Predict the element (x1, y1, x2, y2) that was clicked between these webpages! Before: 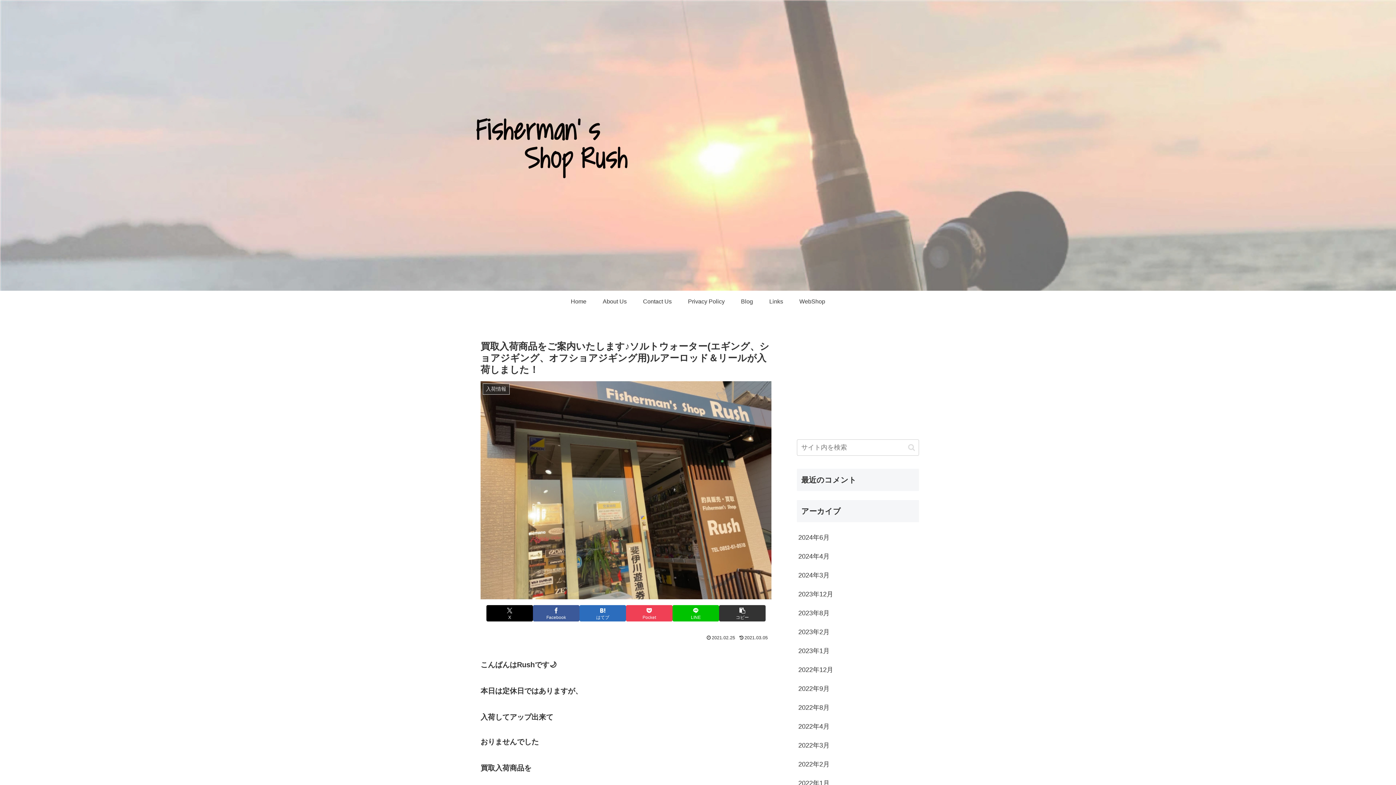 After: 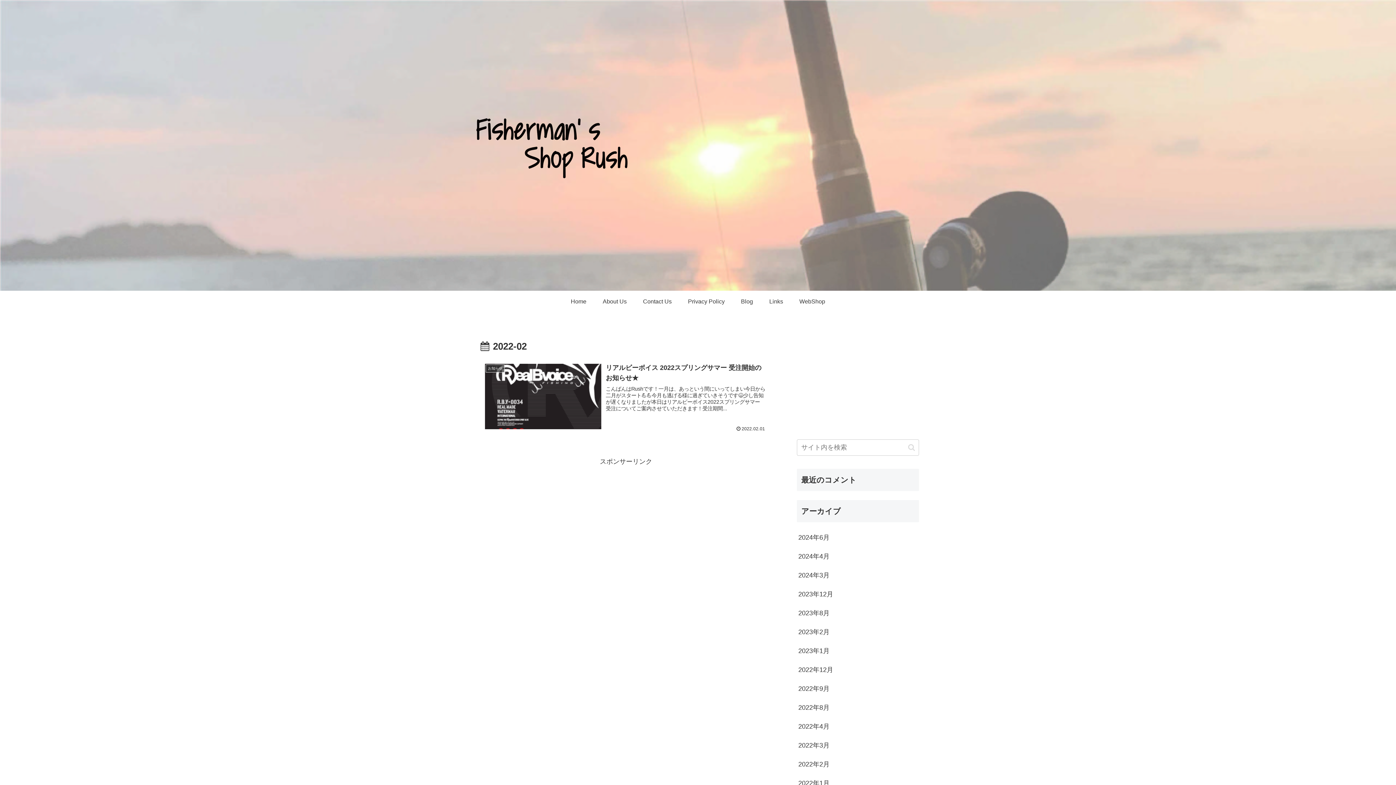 Action: bbox: (797, 755, 919, 774) label: 2022年2月